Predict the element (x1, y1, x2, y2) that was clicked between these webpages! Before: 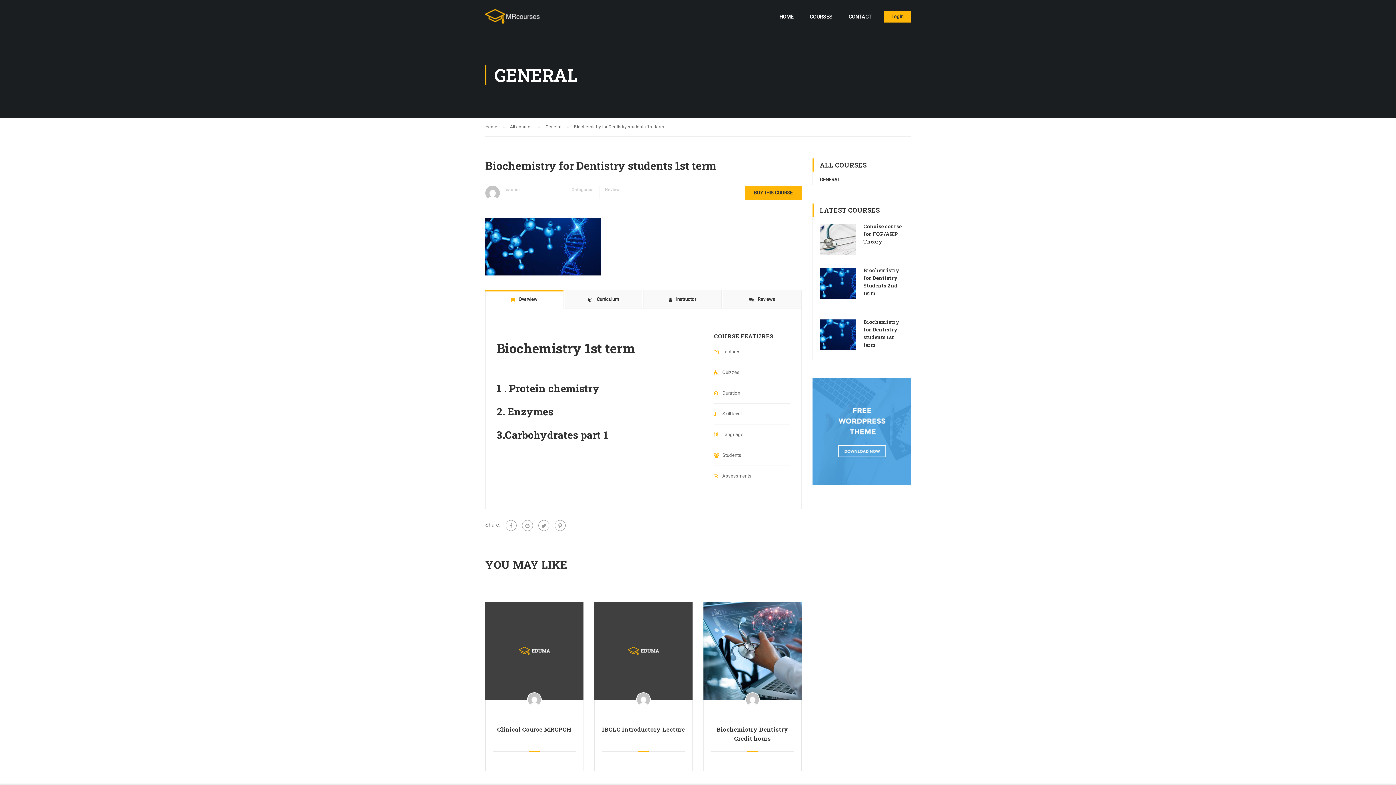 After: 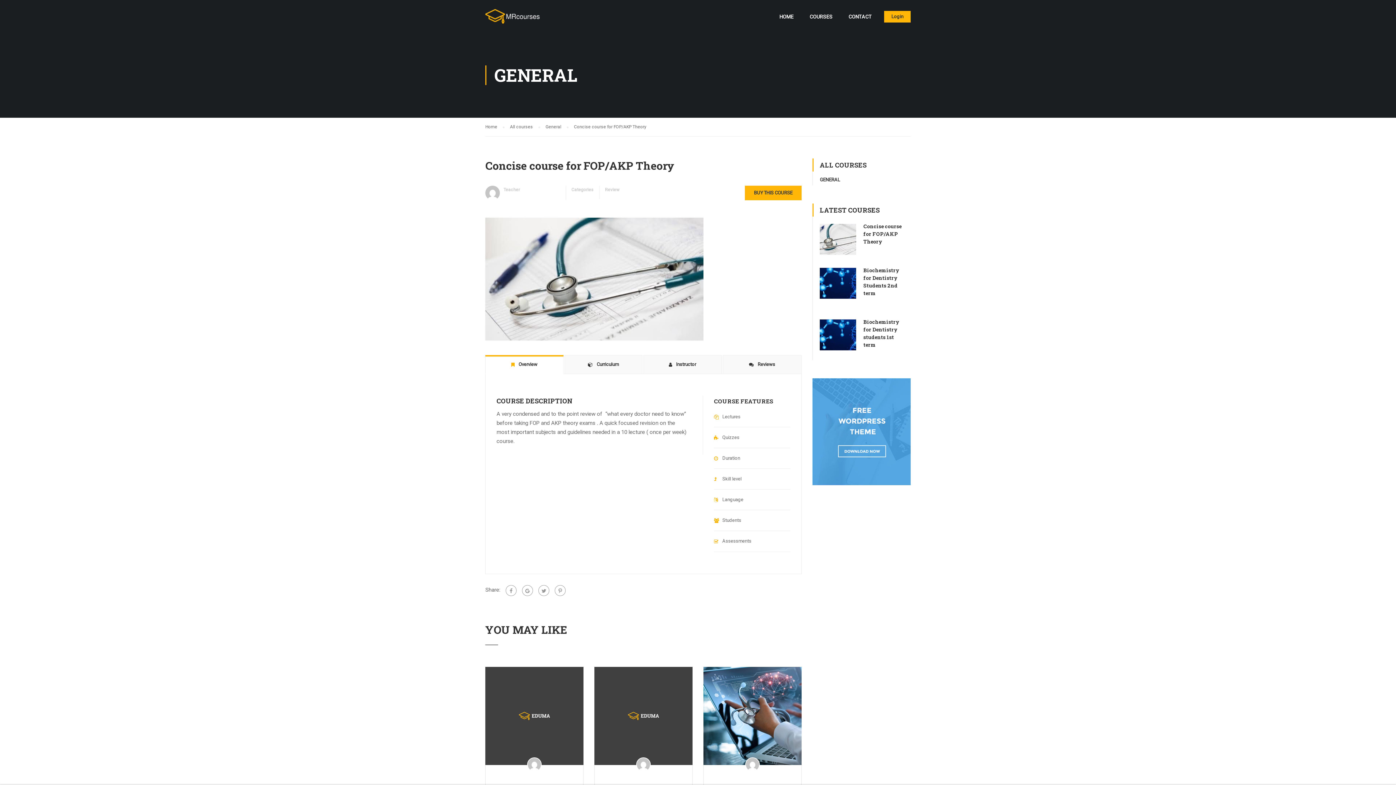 Action: label: Concise course for FOP/AKP Theory bbox: (863, 222, 901, 245)